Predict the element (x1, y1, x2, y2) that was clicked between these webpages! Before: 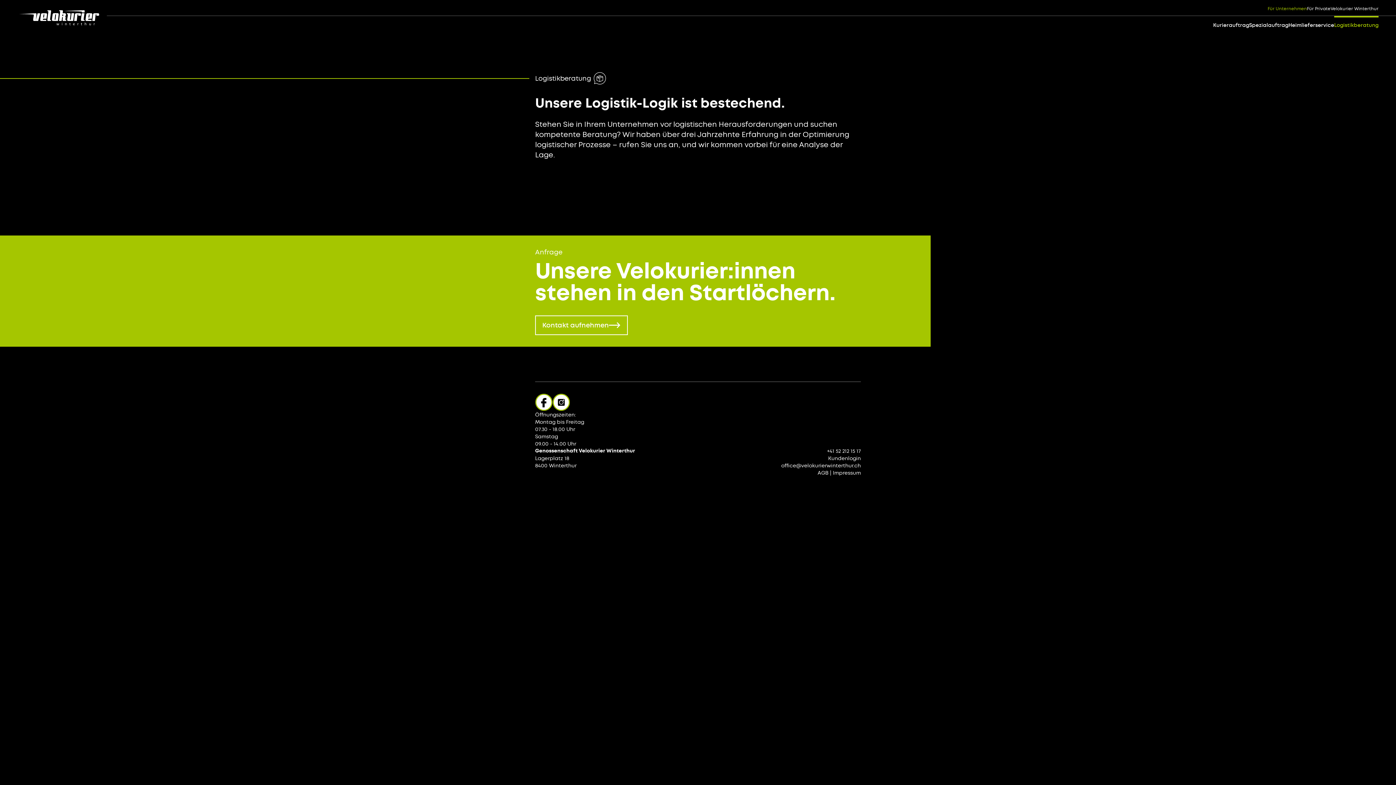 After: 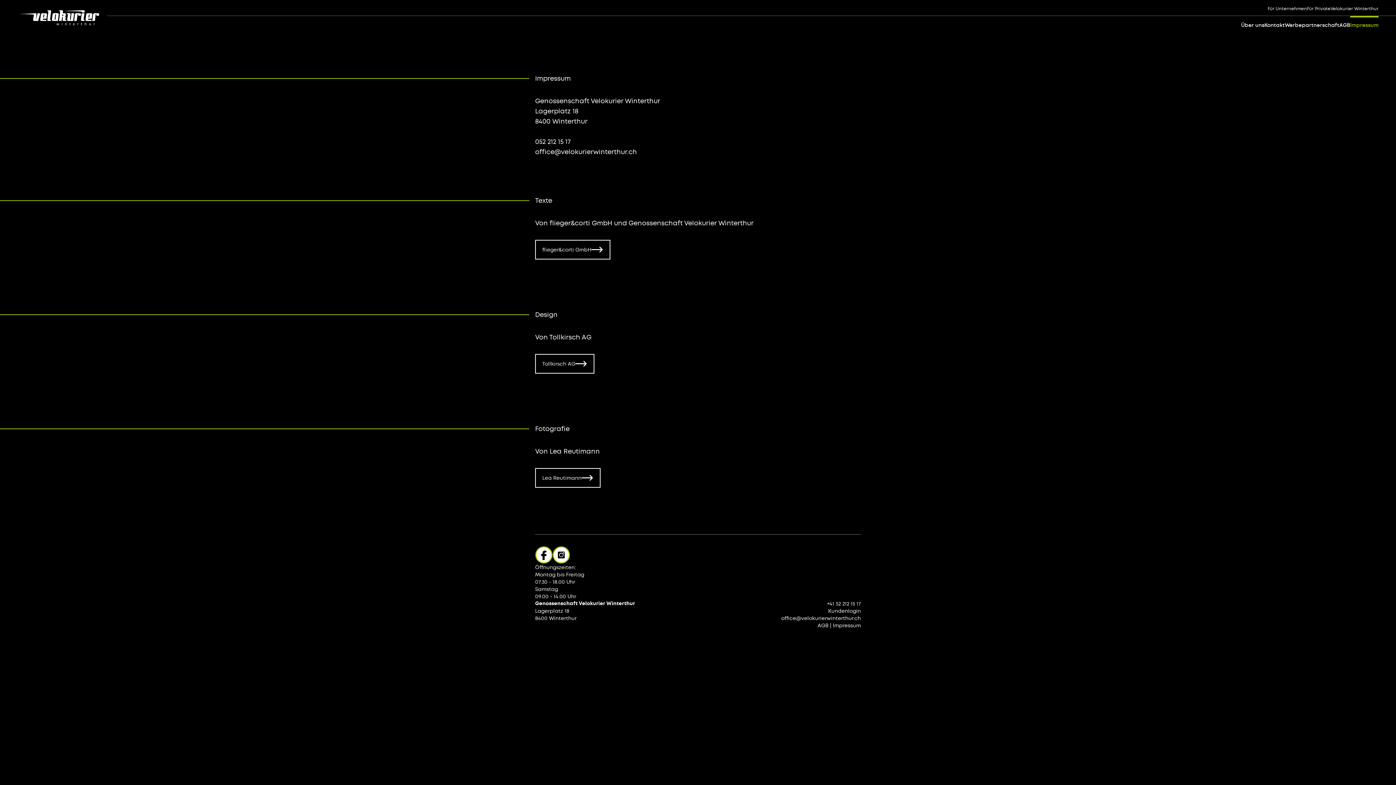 Action: label: Impressum bbox: (833, 469, 861, 476)